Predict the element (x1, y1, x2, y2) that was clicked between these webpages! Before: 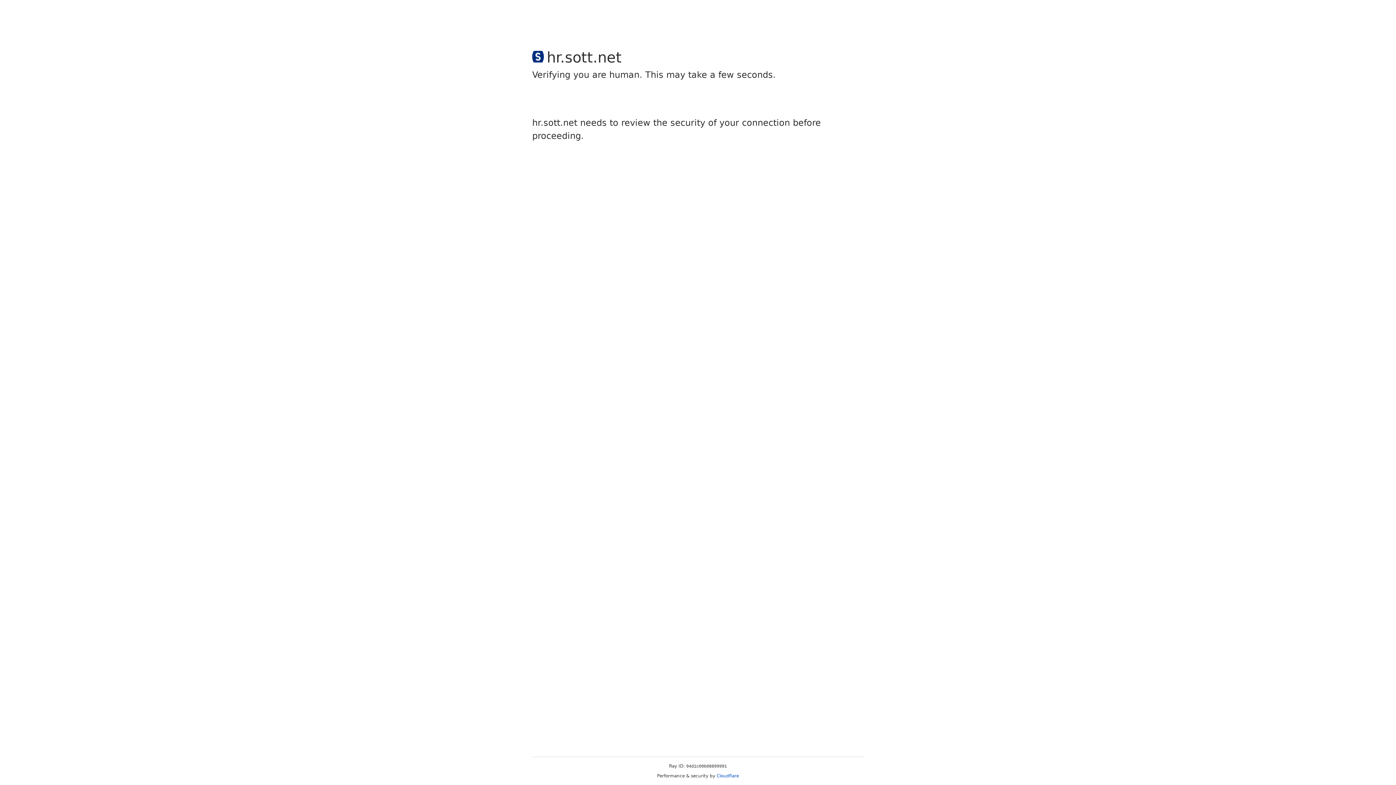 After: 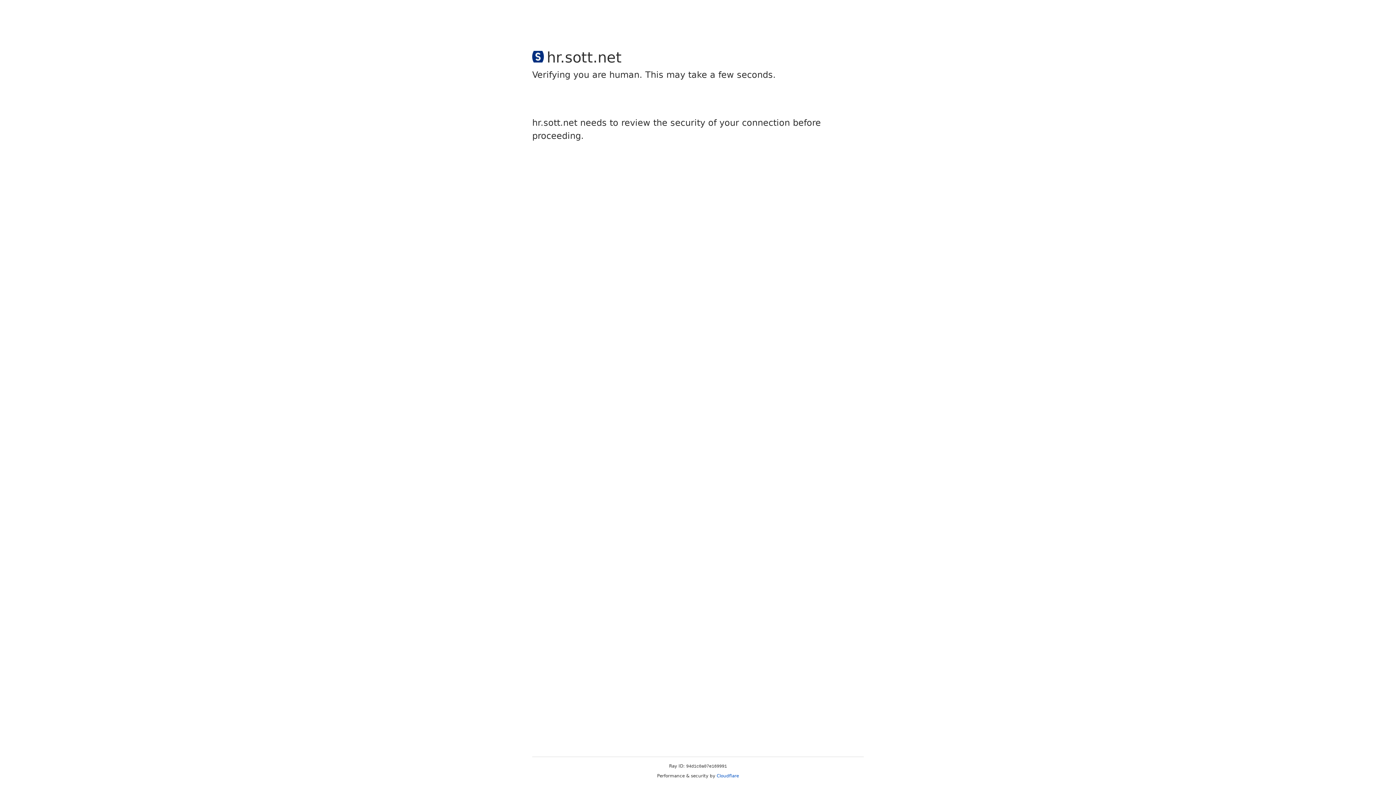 Action: bbox: (716, 773, 739, 778) label: Cloudflare